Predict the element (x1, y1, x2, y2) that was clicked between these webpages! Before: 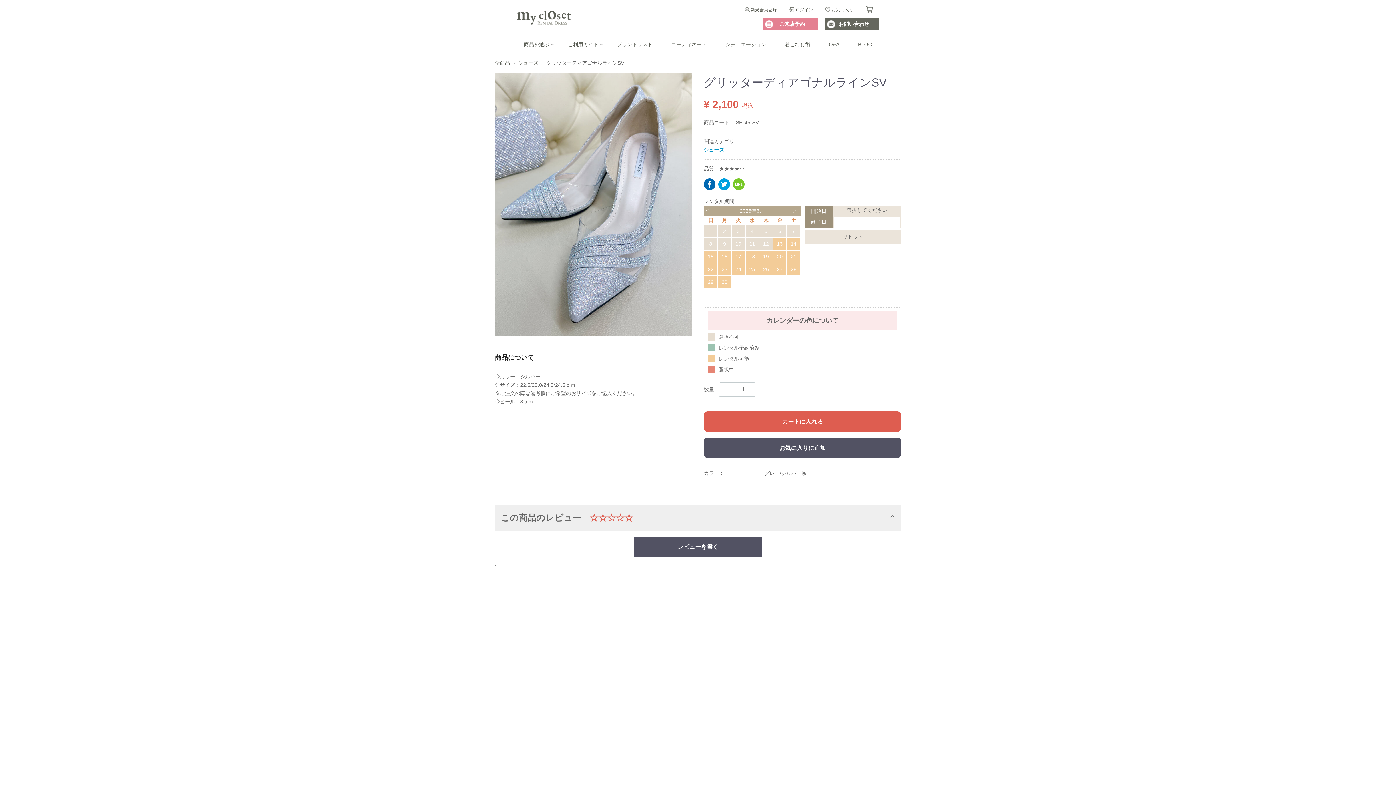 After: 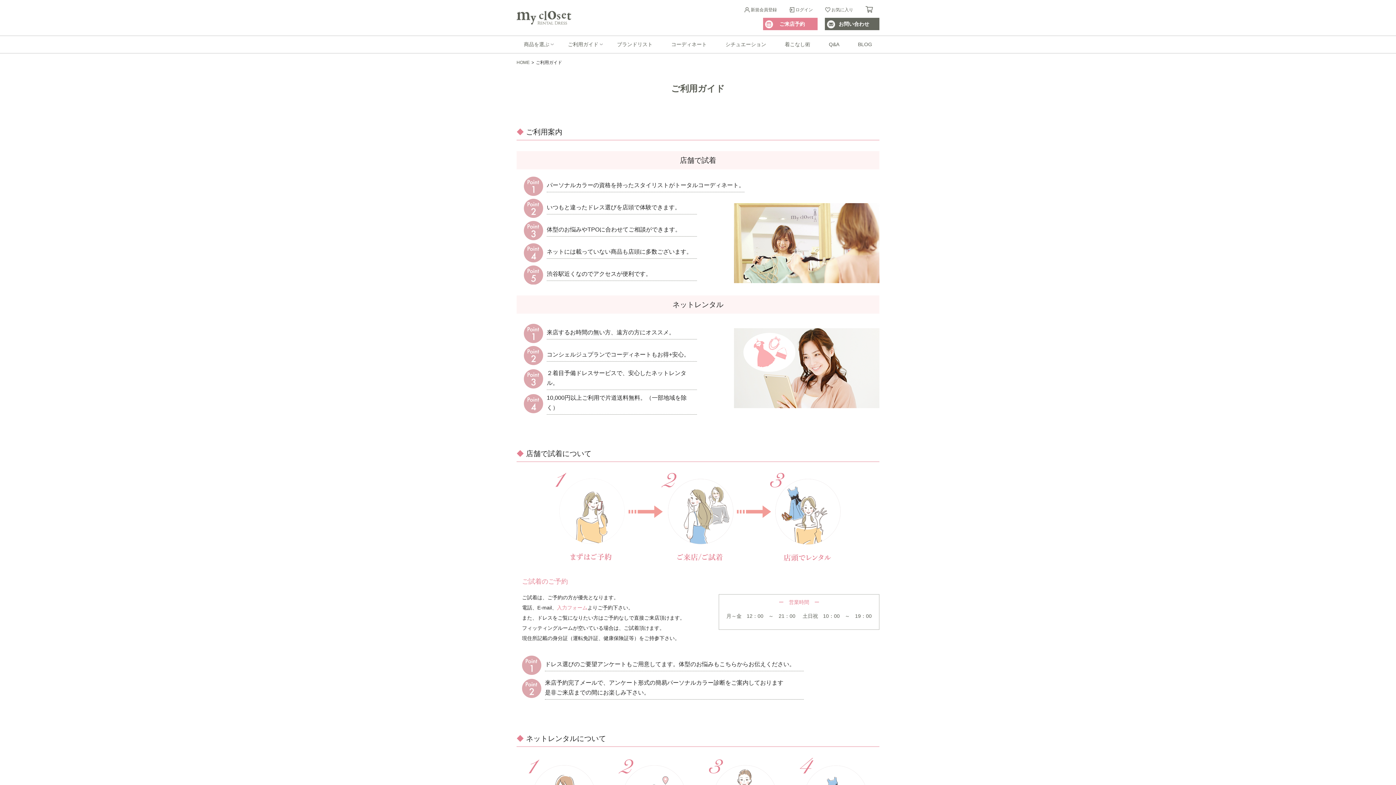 Action: bbox: (786, 612, 826, 625) label: ご利用ガイド